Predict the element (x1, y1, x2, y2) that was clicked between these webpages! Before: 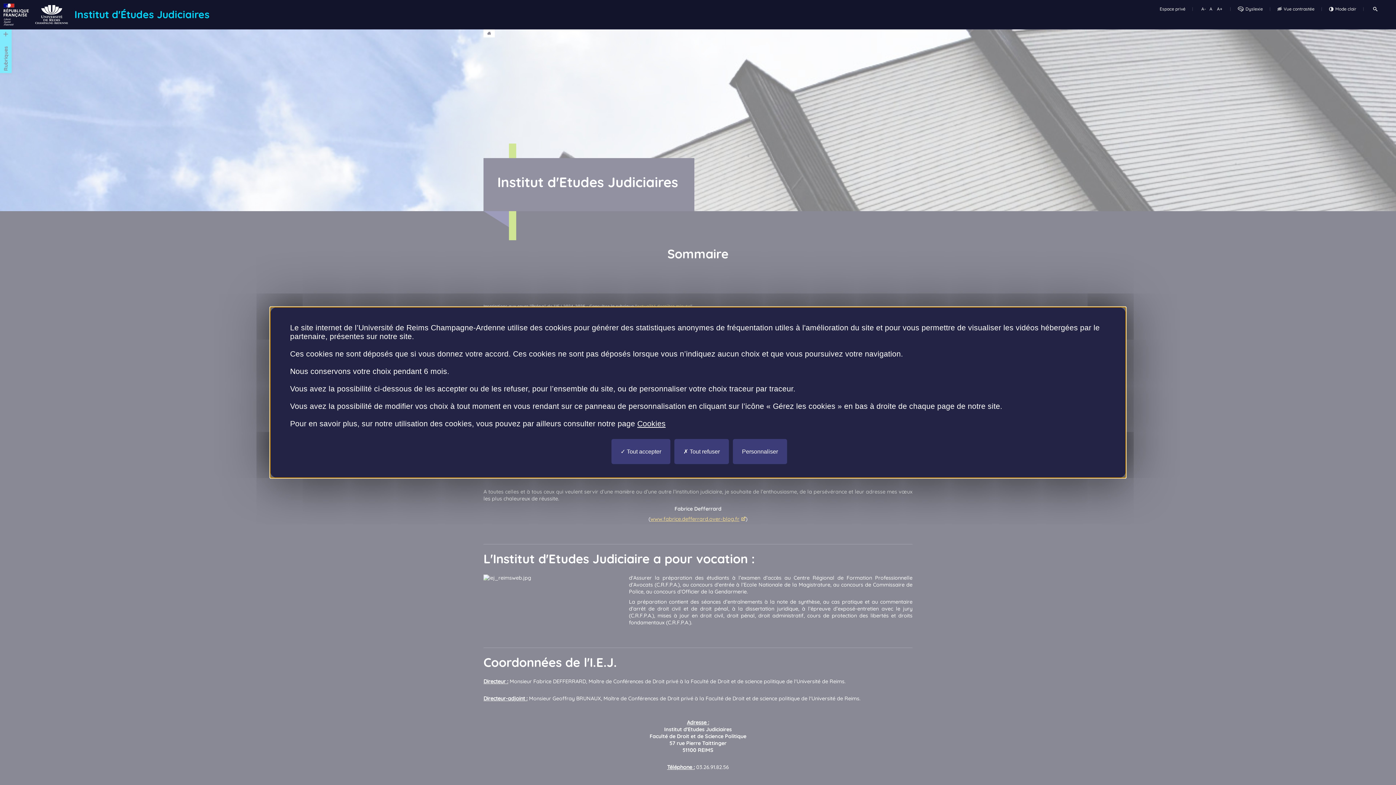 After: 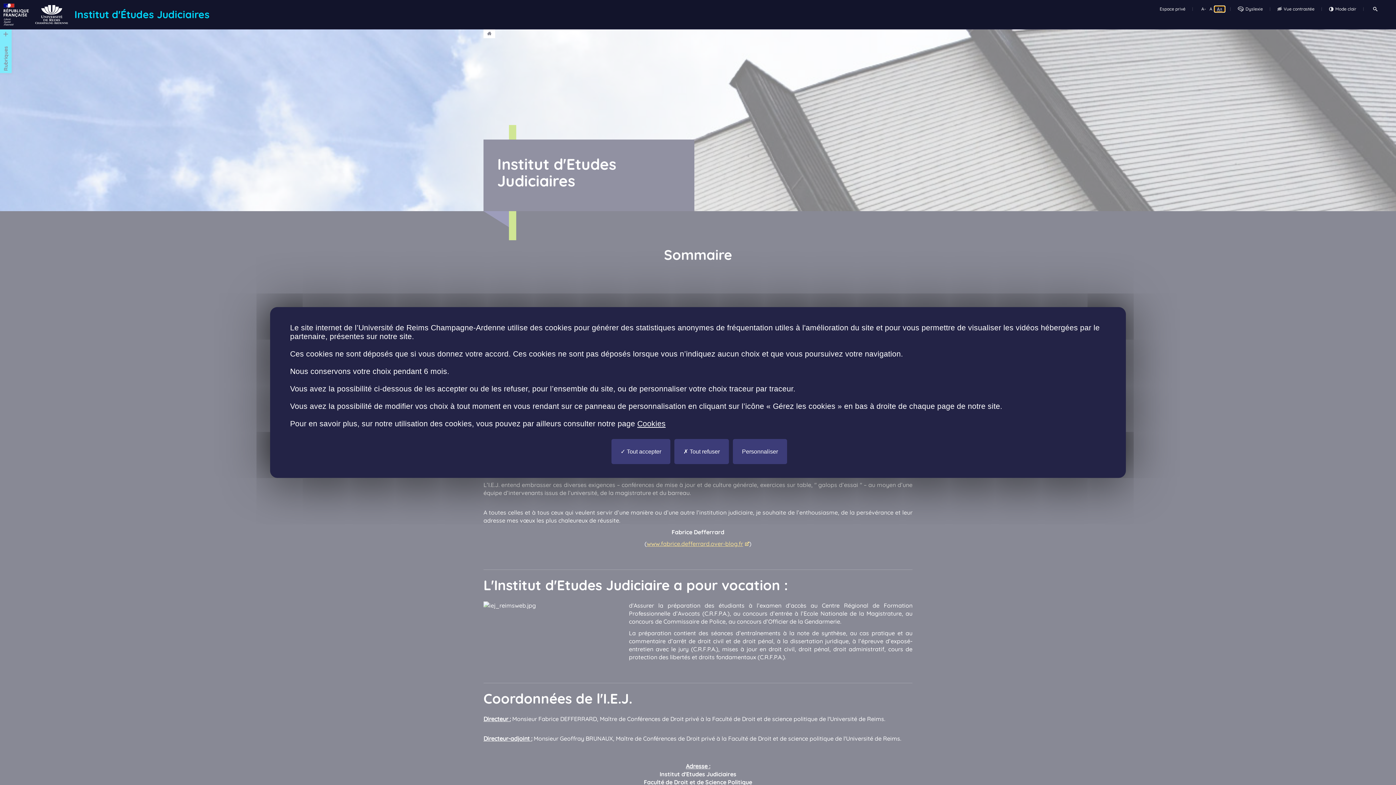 Action: label: A+ bbox: (1214, 6, 1225, 12)